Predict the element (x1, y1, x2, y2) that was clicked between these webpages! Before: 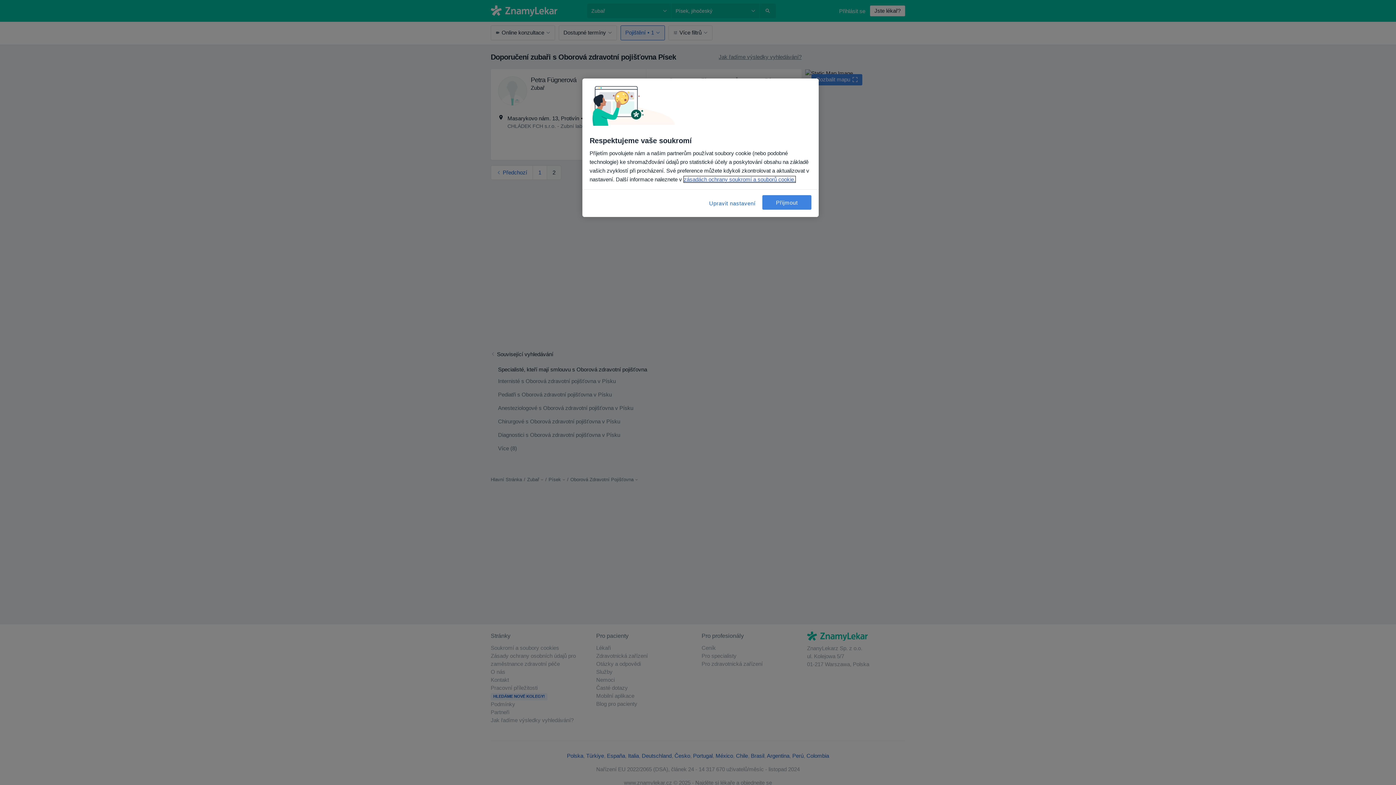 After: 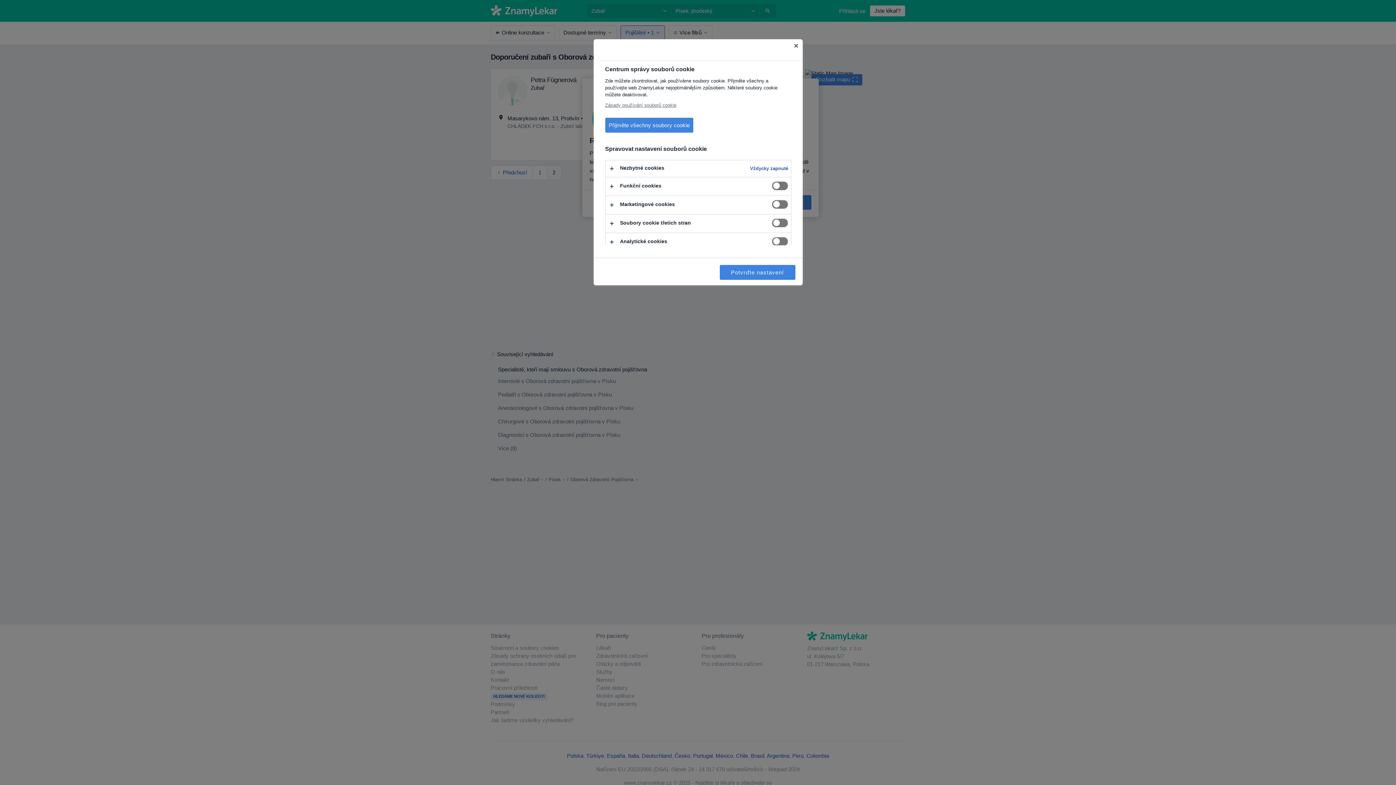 Action: label: Upravit nastavení bbox: (708, 195, 757, 211)